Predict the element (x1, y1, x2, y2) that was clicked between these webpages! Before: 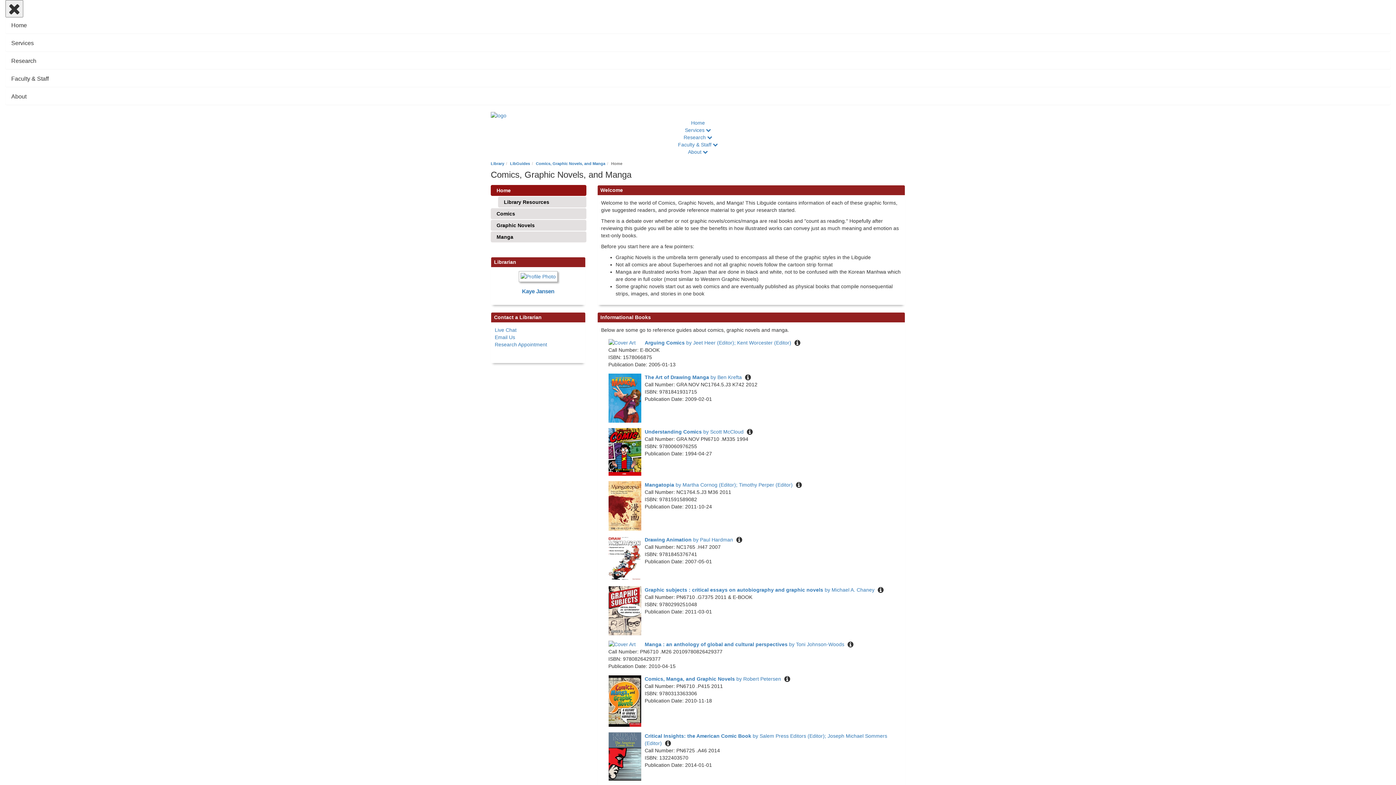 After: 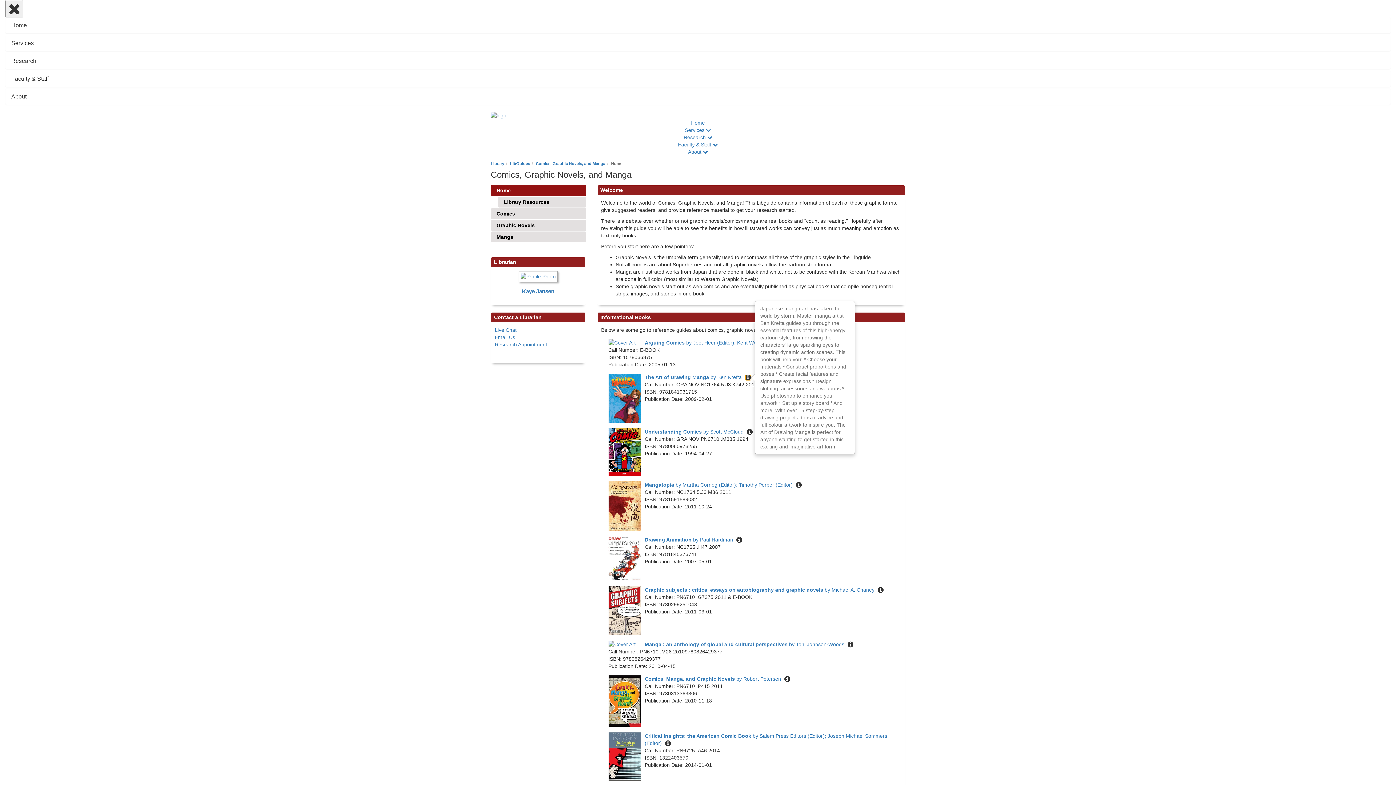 Action: bbox: (745, 375, 751, 380)